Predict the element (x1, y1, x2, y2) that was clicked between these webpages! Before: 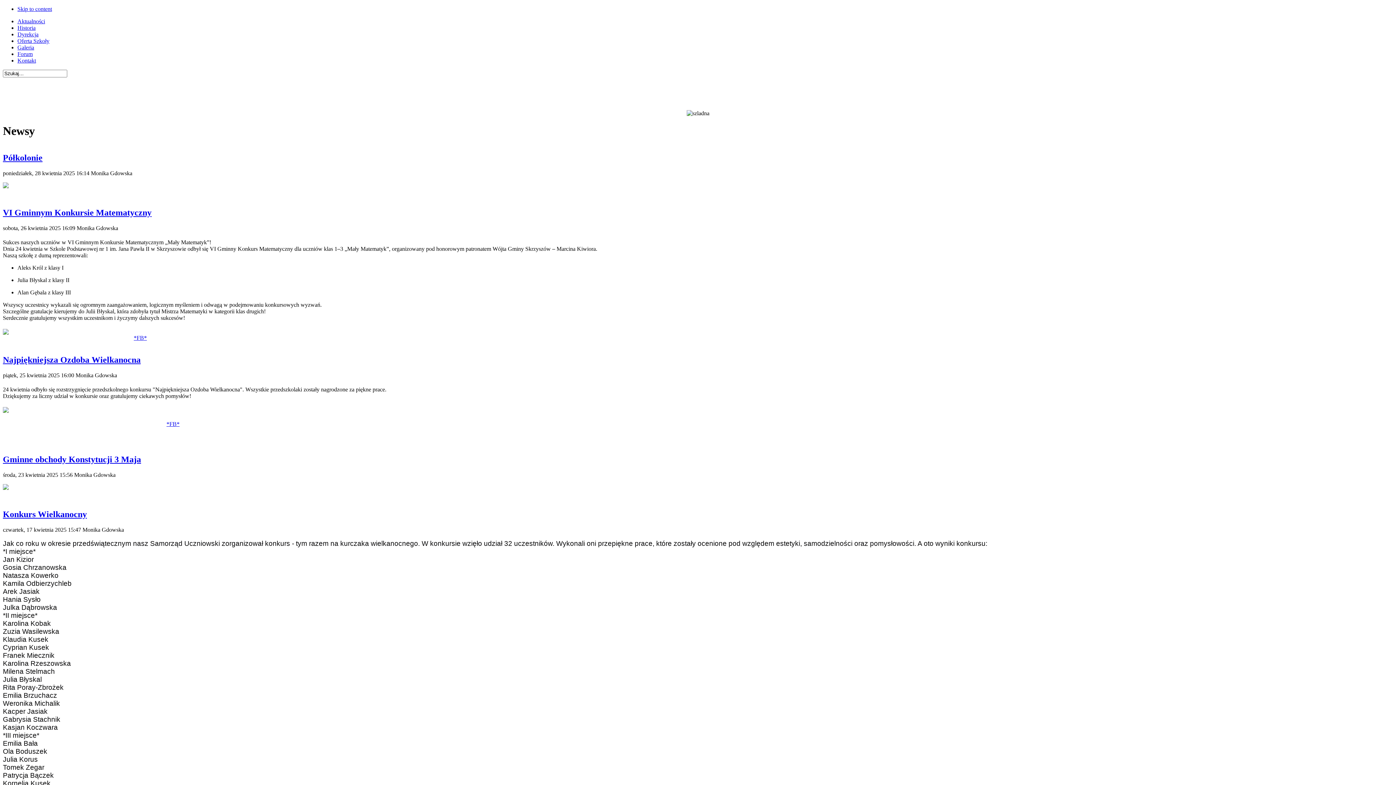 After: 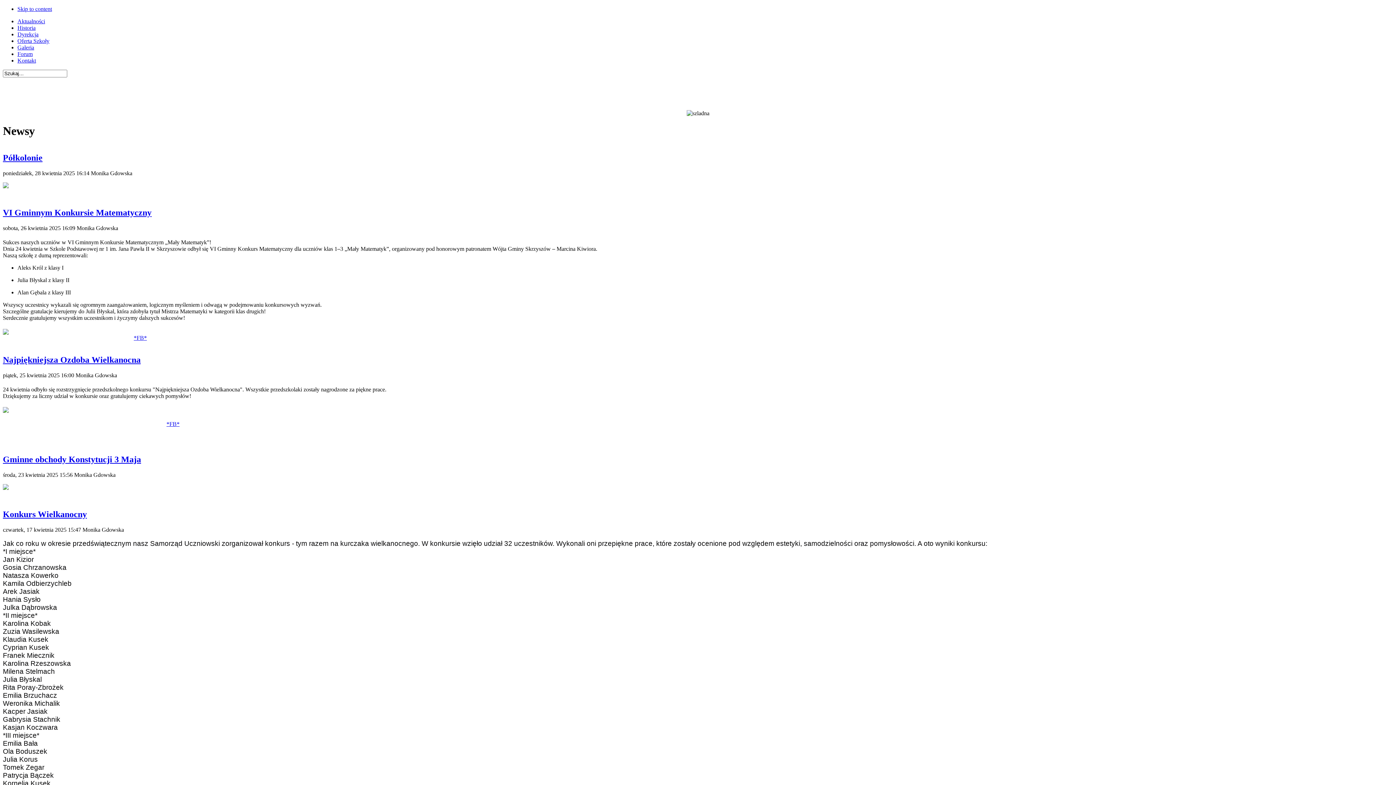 Action: bbox: (166, 420, 179, 427) label: *FB*